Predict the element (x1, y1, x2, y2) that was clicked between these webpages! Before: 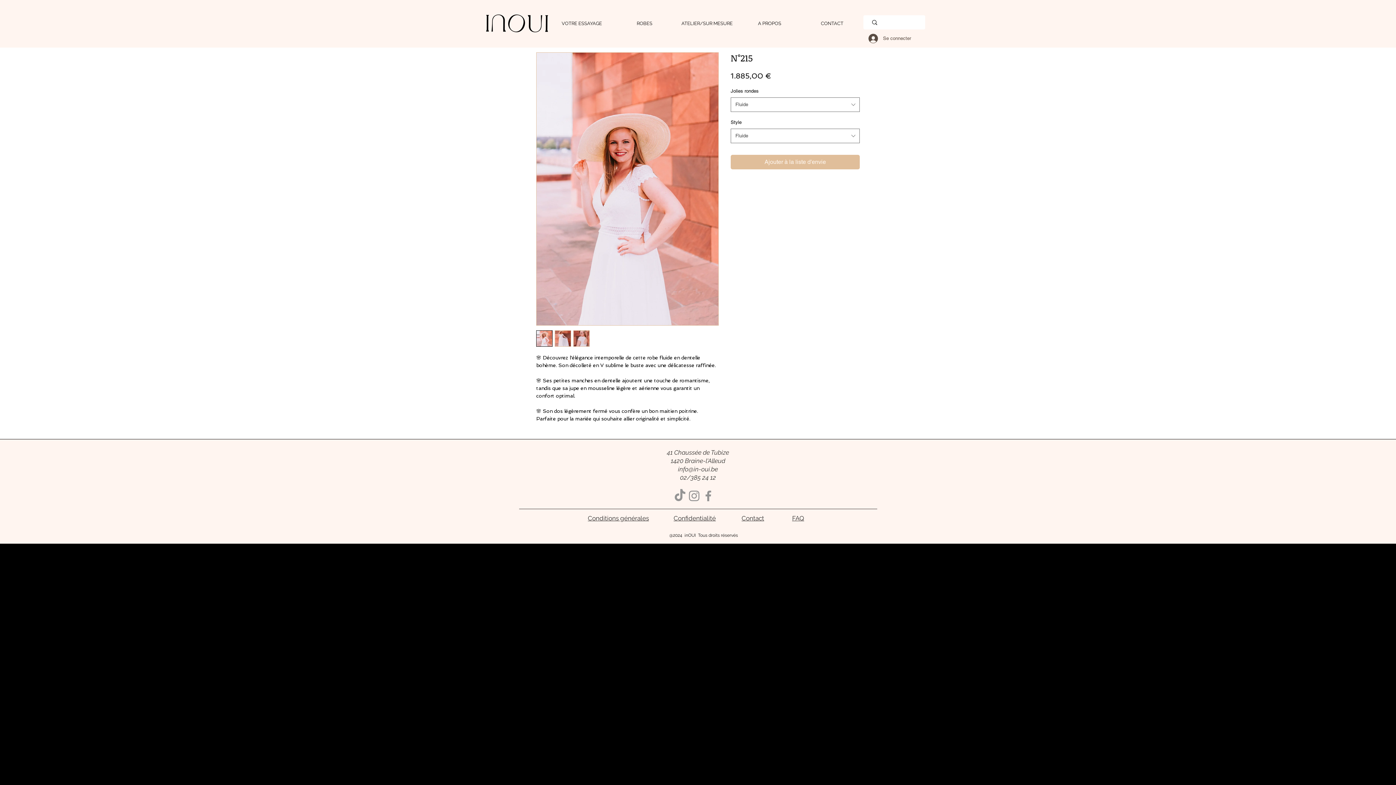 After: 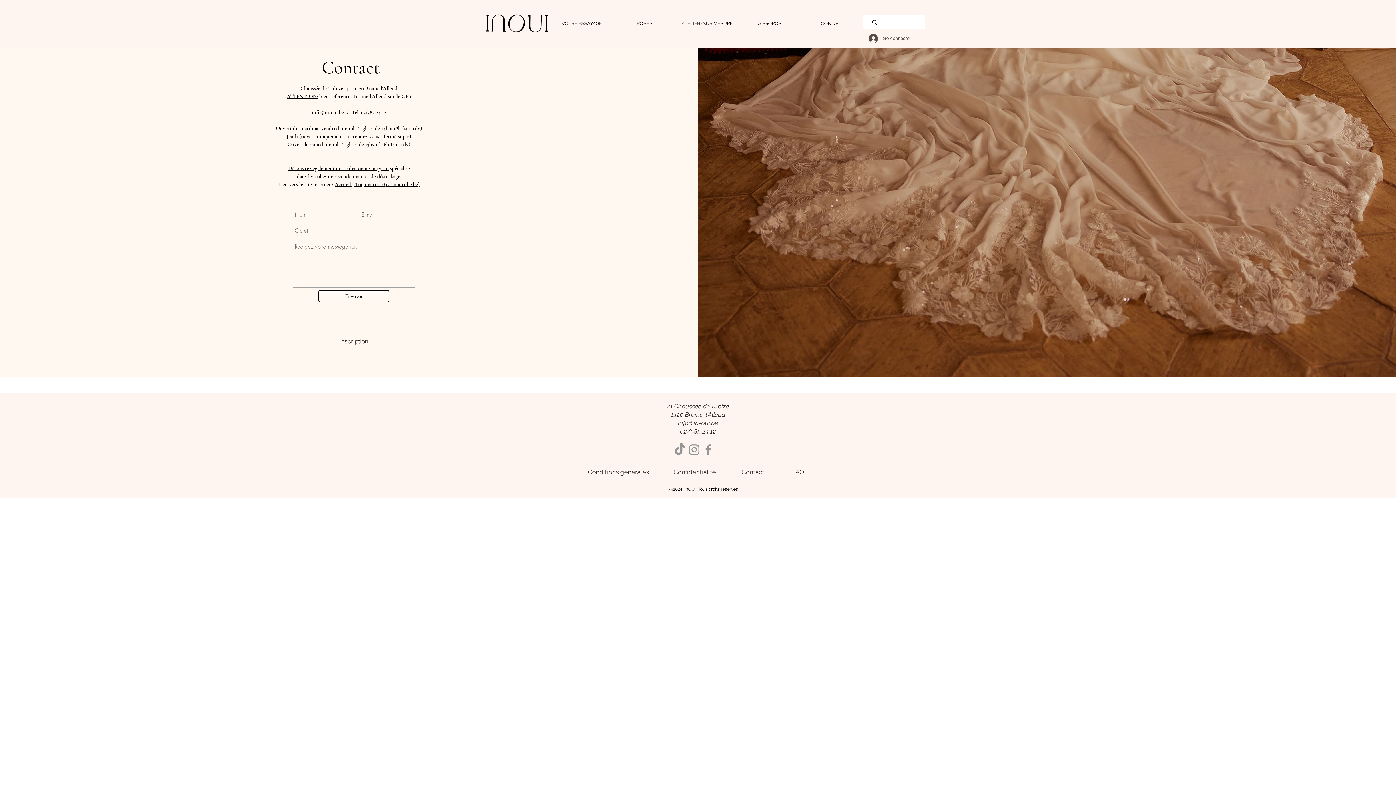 Action: bbox: (741, 510, 805, 526) label: Contact